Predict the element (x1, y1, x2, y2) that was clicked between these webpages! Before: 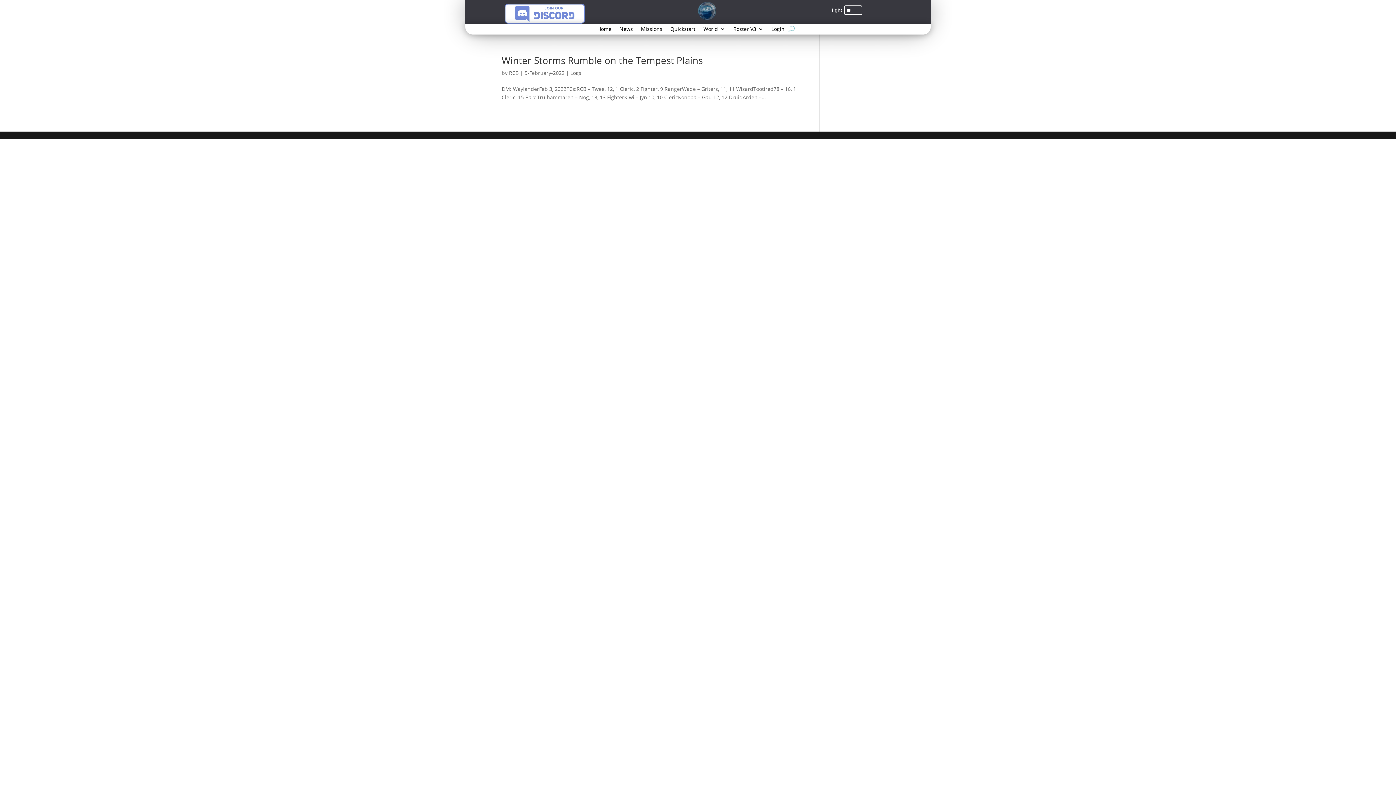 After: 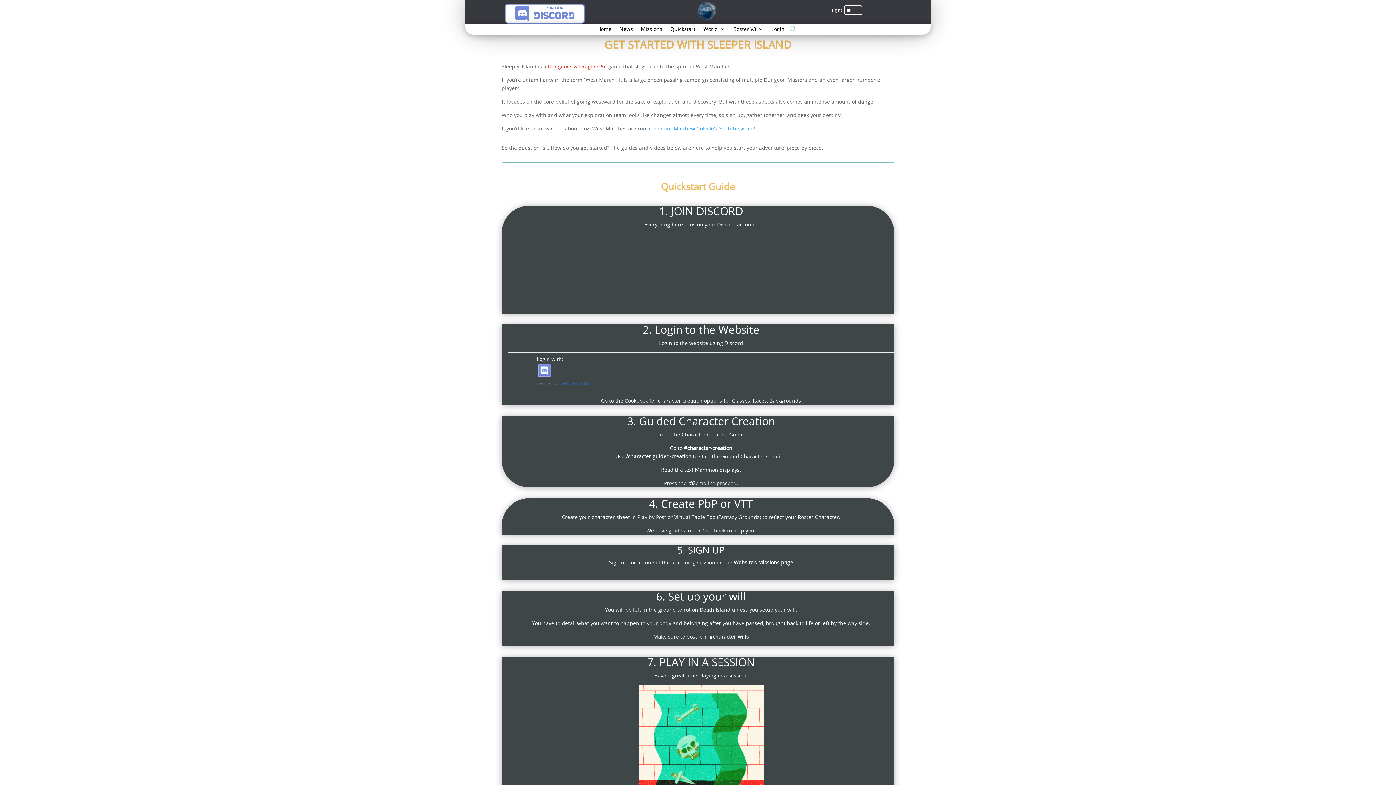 Action: bbox: (670, 26, 695, 34) label: Quickstart